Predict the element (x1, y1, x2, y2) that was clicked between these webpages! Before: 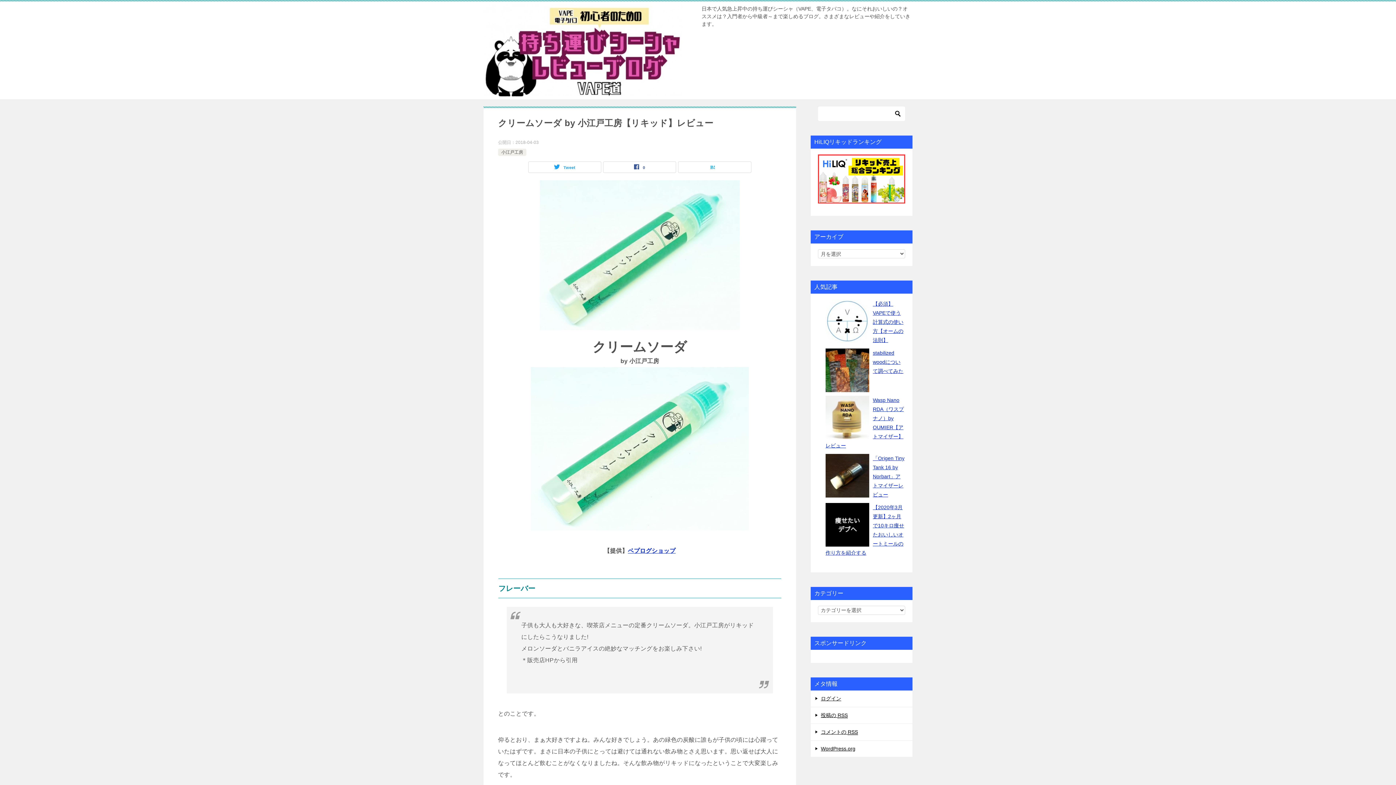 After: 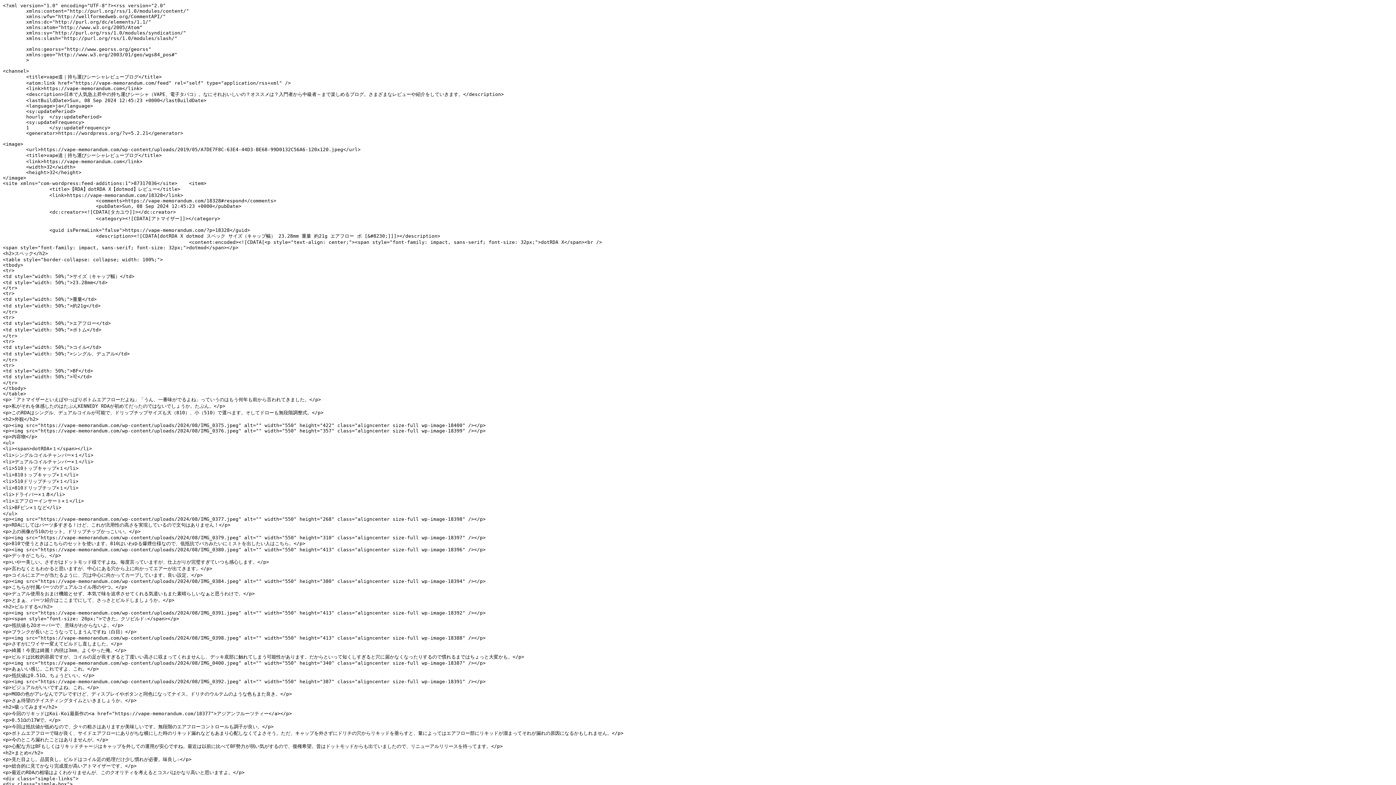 Action: label: 投稿の RSS bbox: (821, 712, 848, 719)